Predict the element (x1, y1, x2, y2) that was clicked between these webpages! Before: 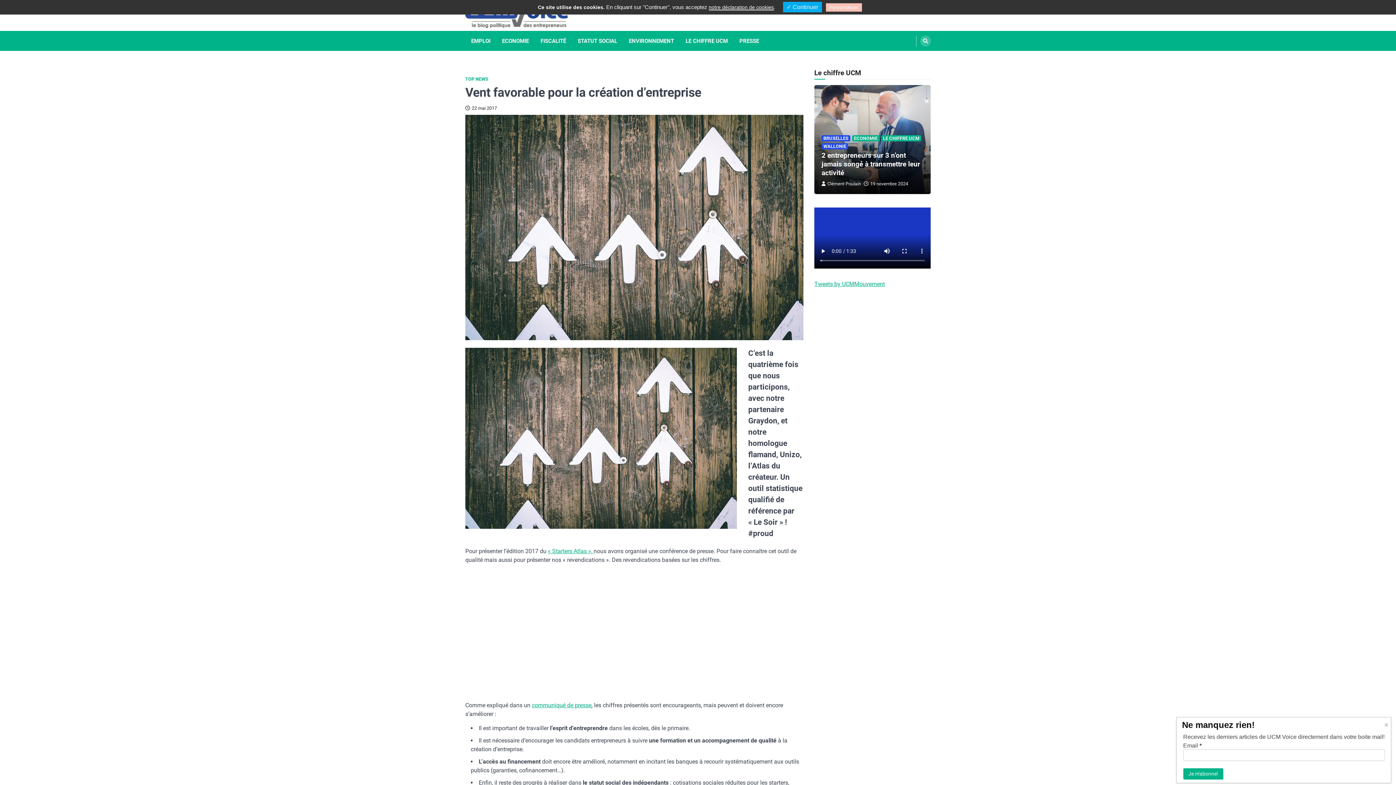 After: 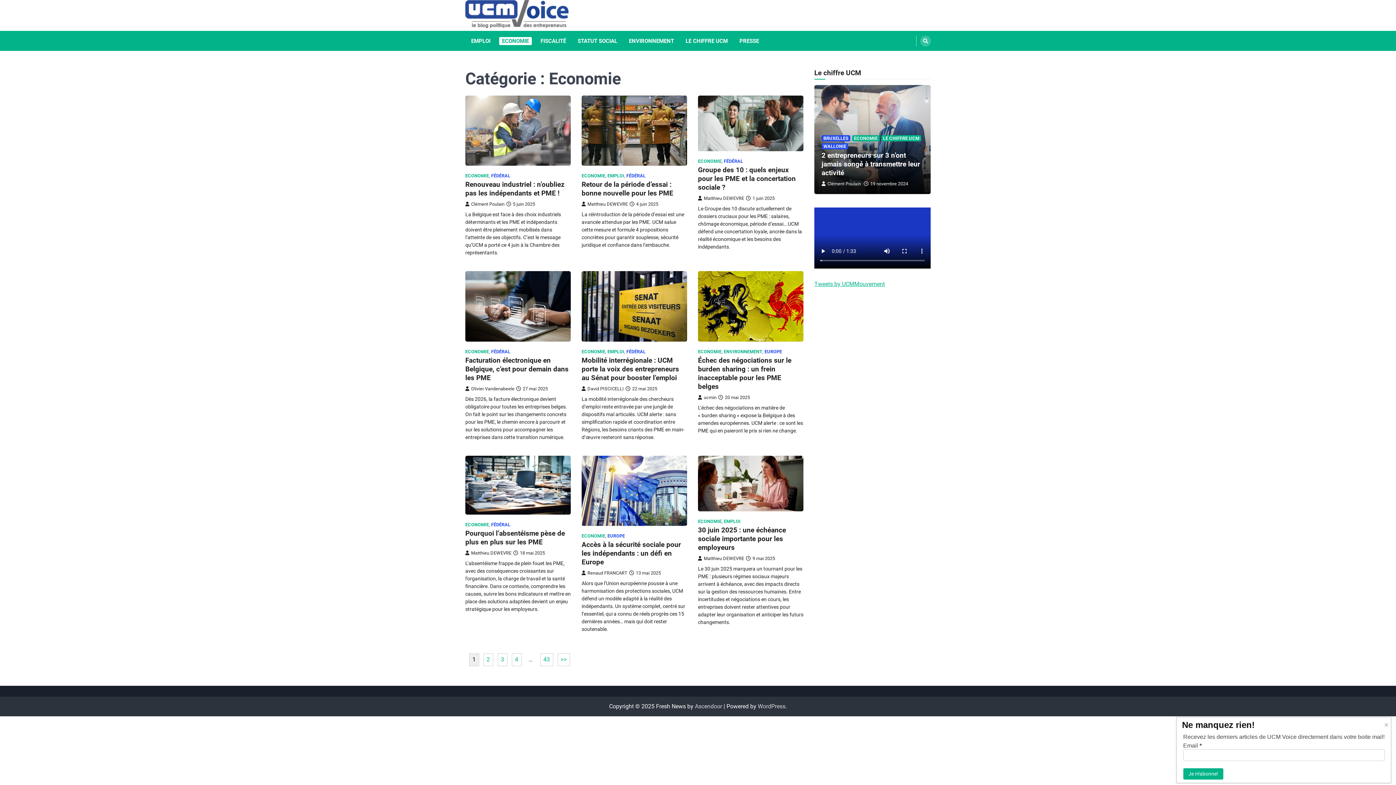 Action: label: ECONOMIE bbox: (852, 135, 879, 141)